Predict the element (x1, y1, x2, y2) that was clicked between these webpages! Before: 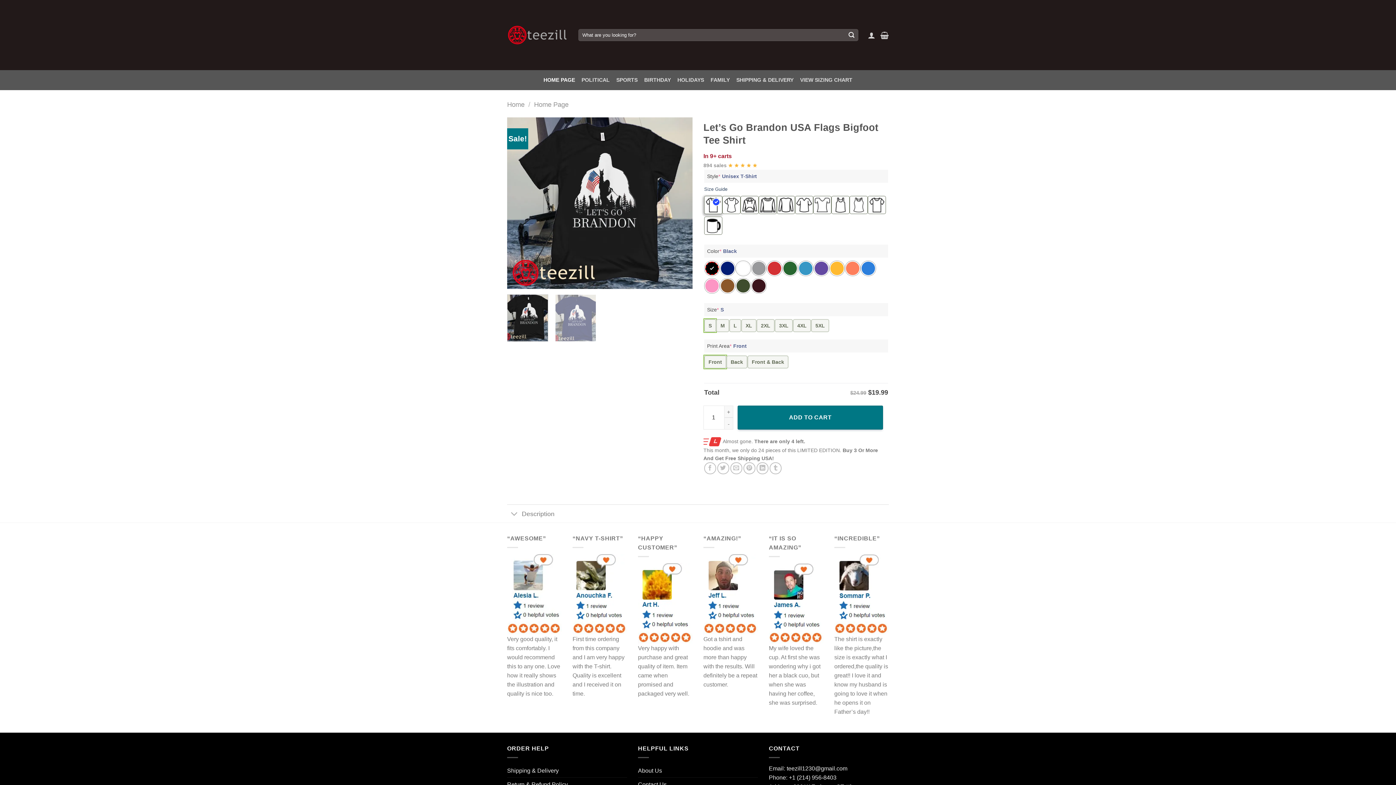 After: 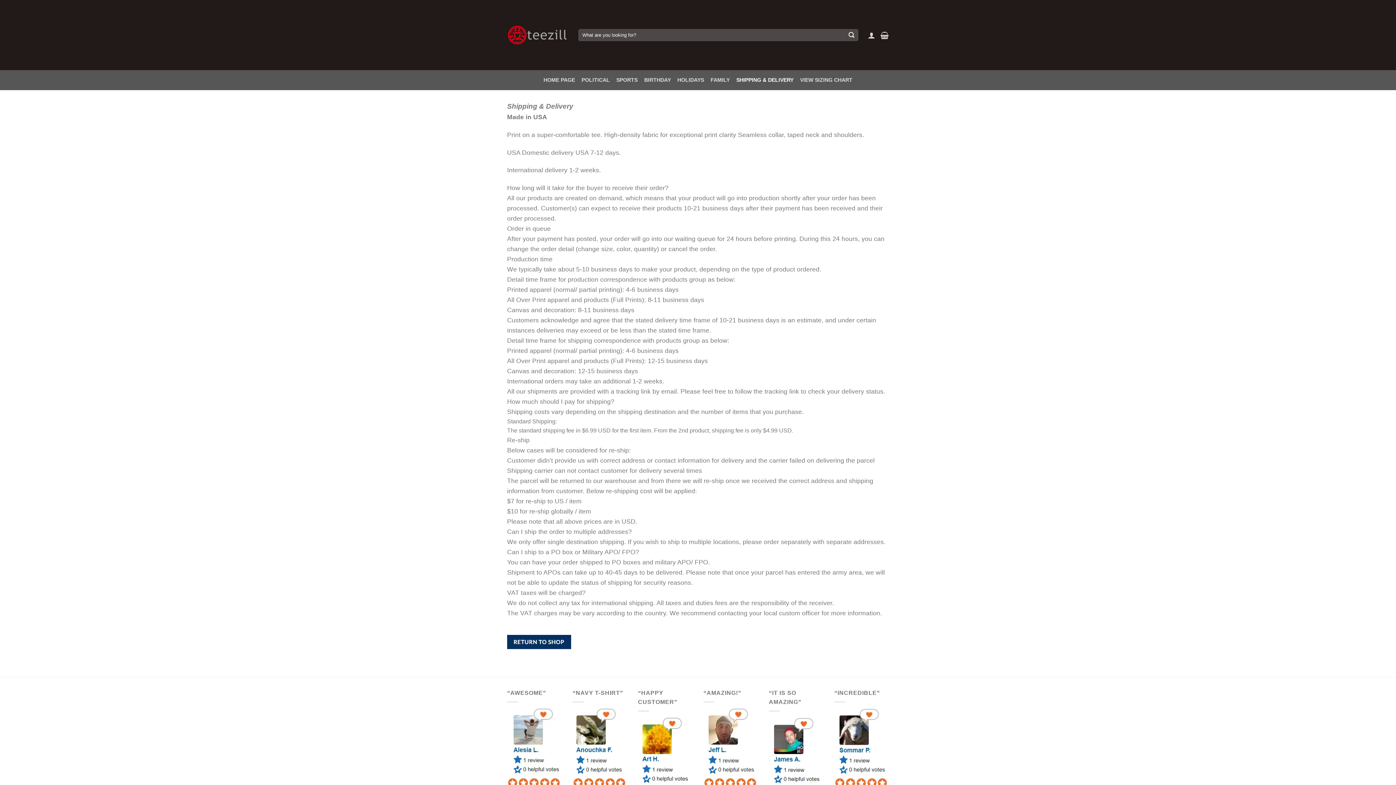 Action: label: SHIPPING & DELIVERY bbox: (736, 70, 793, 90)